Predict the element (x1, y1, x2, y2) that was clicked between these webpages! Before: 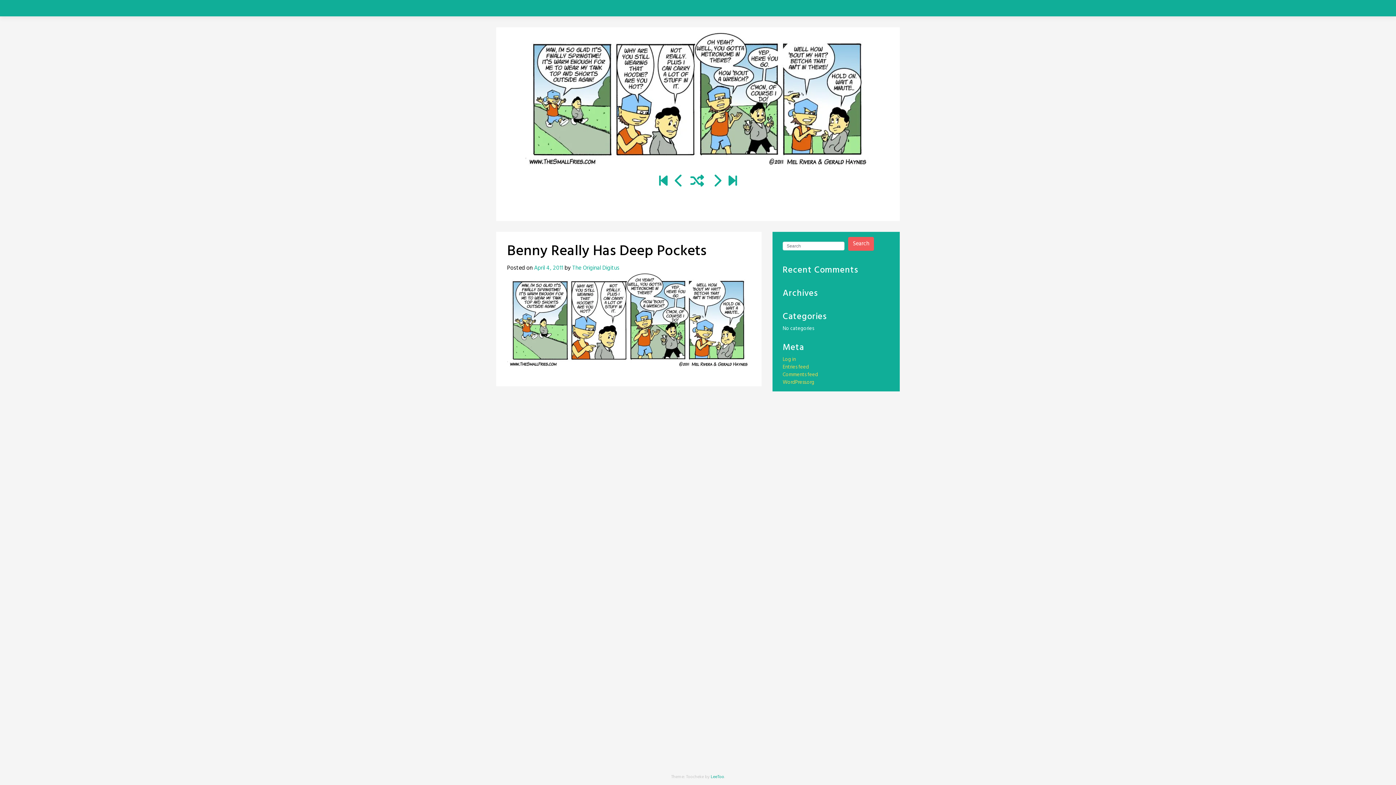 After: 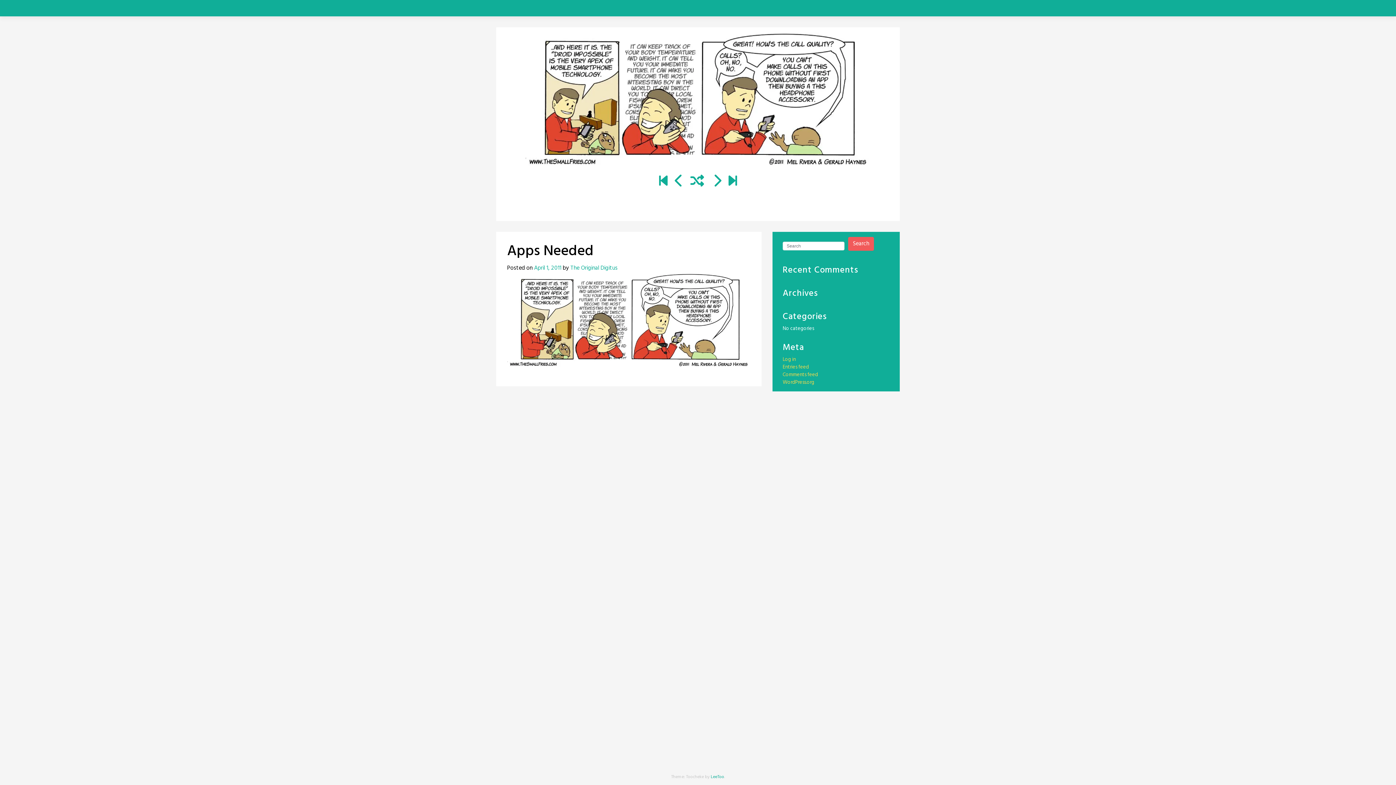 Action: bbox: (674, 173, 683, 190)